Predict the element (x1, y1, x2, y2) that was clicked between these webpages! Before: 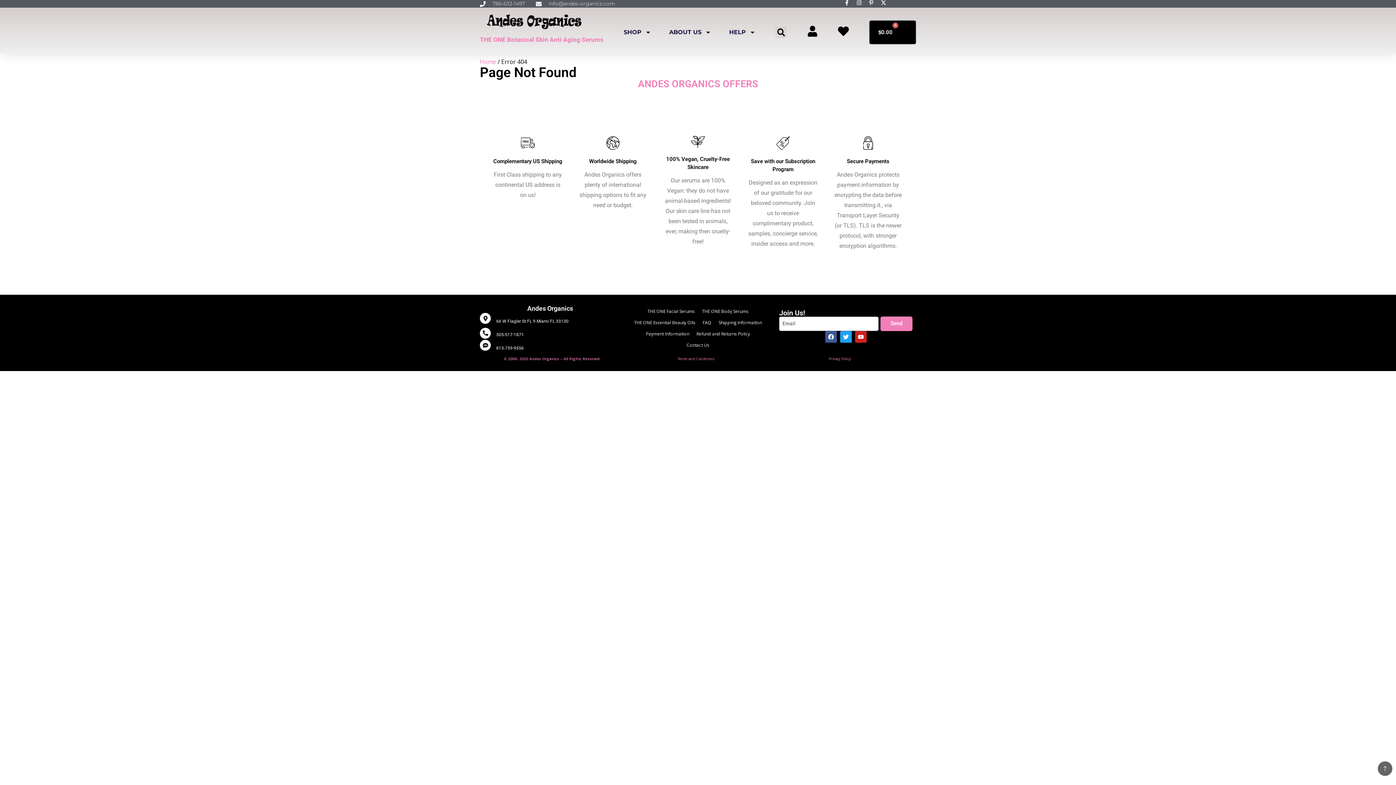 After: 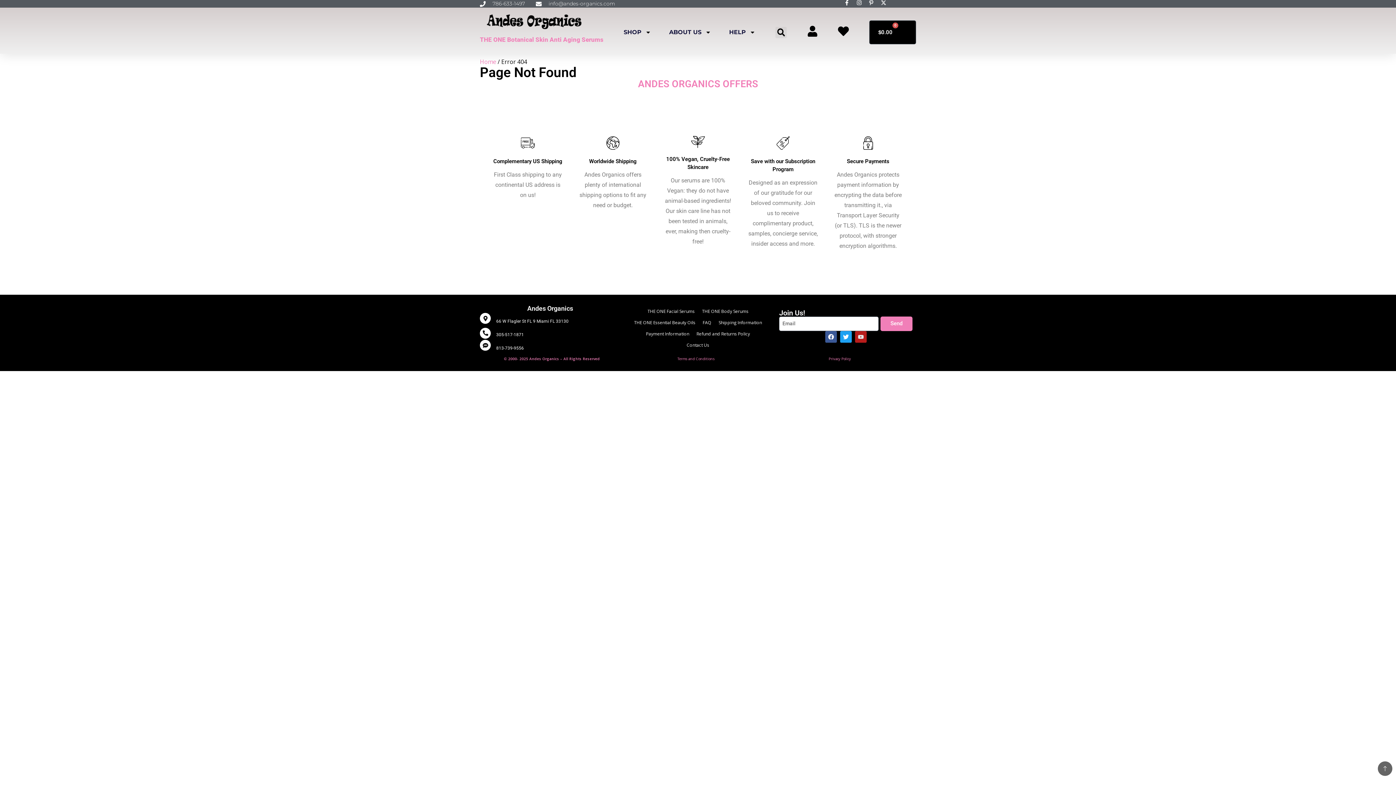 Action: label: Youtube bbox: (855, 331, 866, 342)